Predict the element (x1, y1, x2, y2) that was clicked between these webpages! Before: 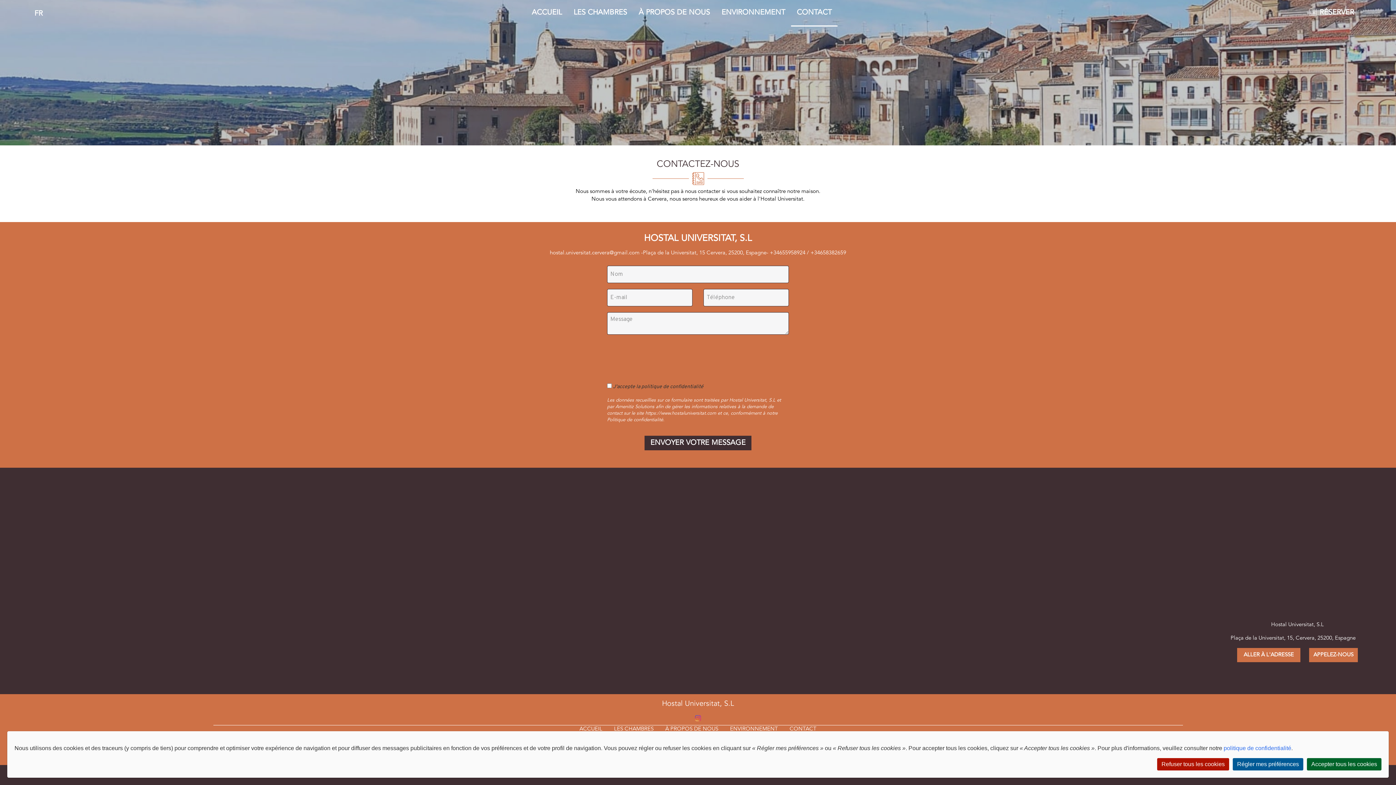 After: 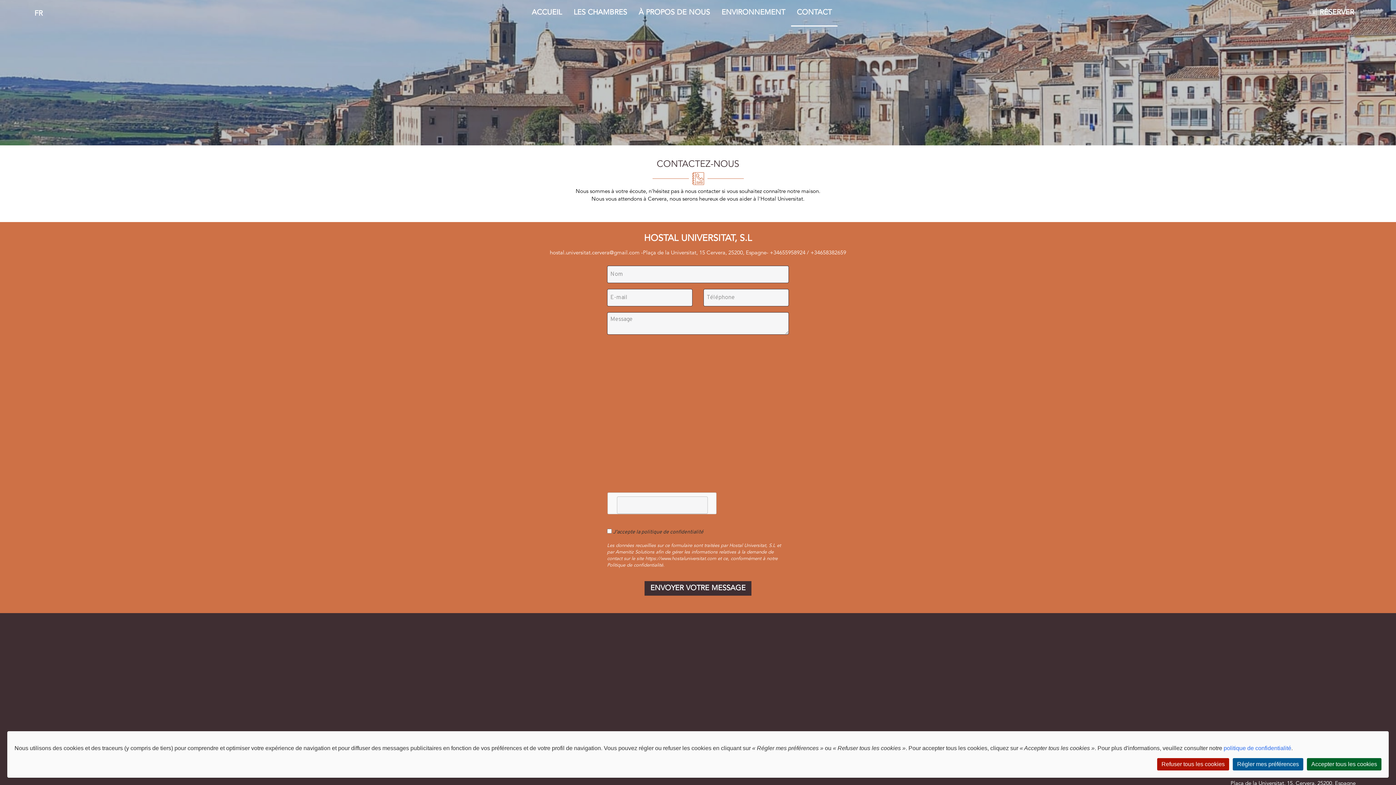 Action: bbox: (1309, 648, 1358, 662) label: APPELEZ-NOUS